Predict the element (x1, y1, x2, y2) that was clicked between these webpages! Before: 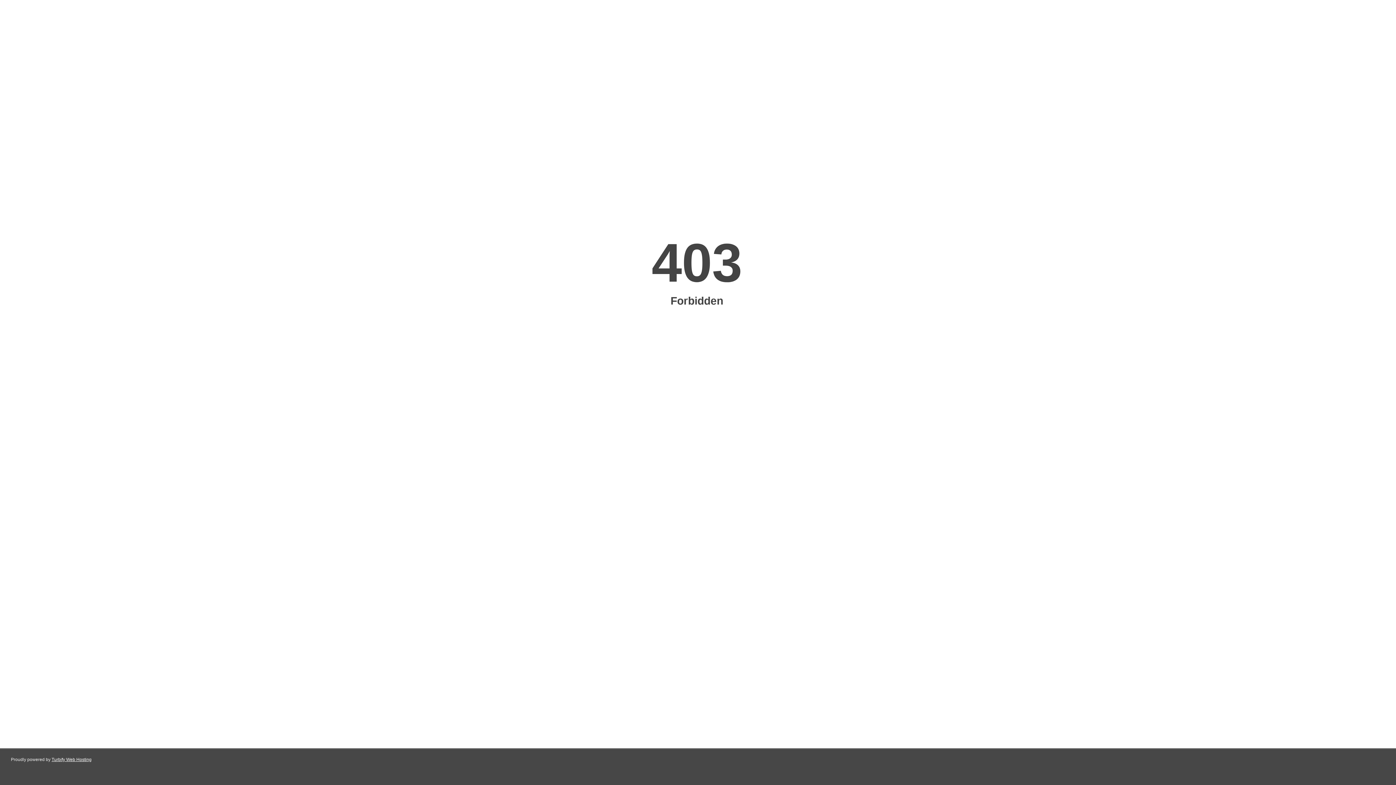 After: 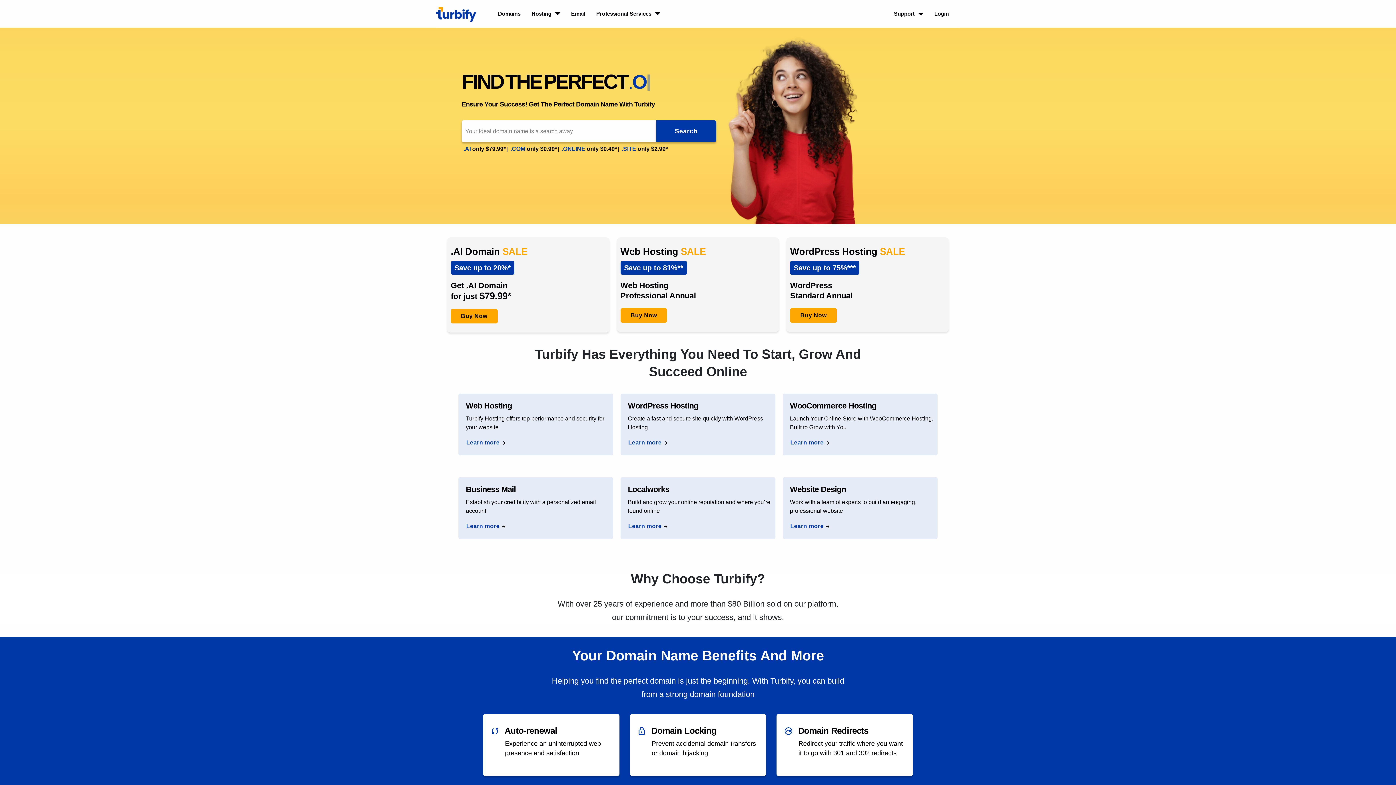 Action: label: Turbify Web Hosting bbox: (51, 757, 91, 762)